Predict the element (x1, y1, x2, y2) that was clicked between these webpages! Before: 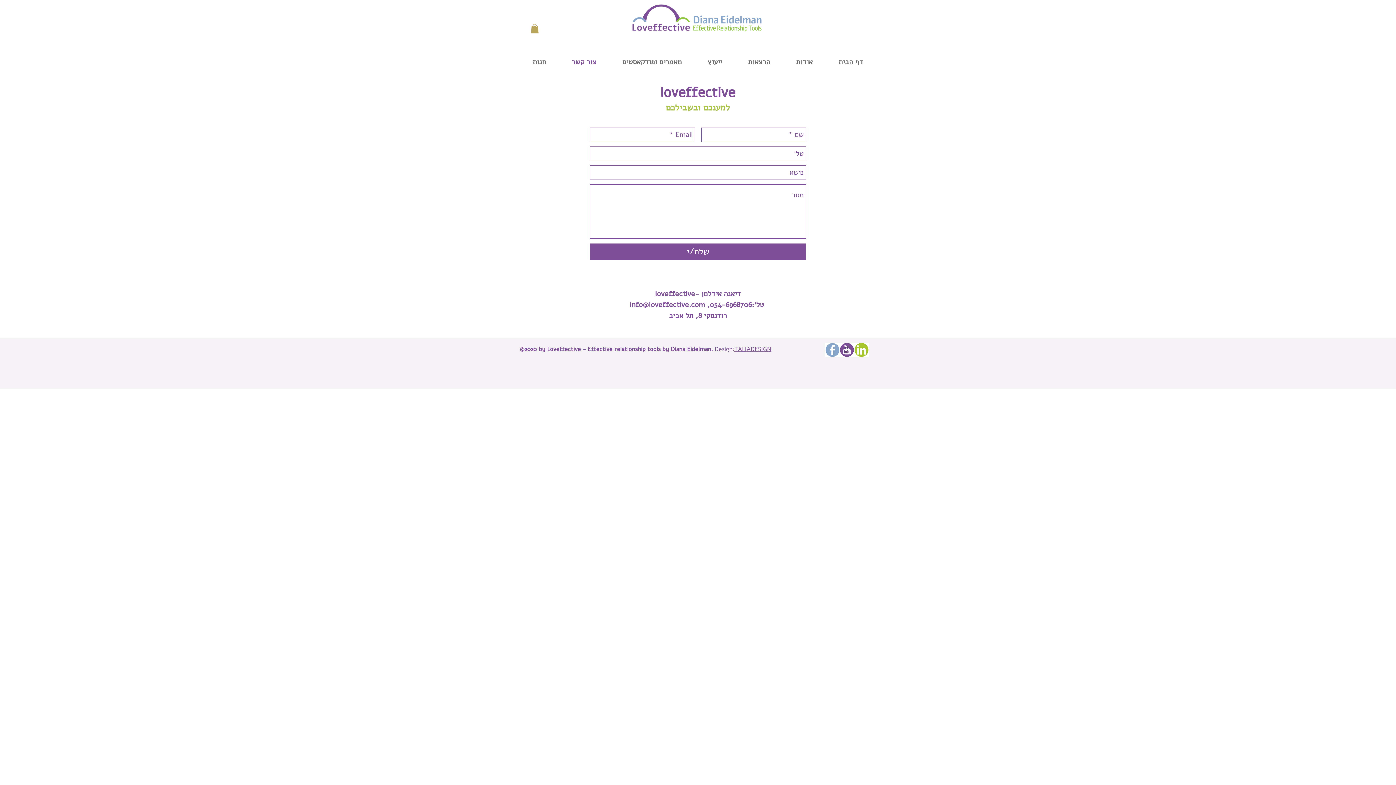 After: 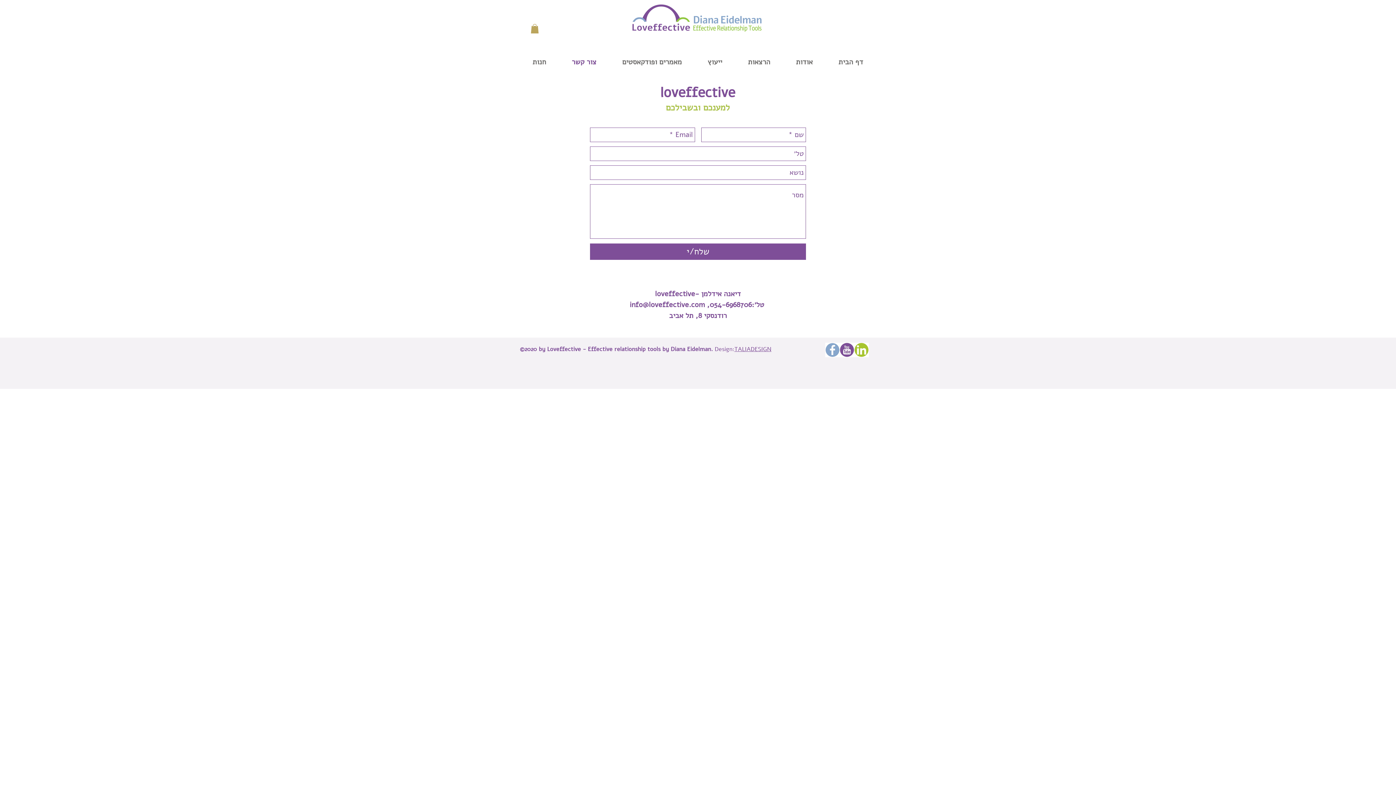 Action: label:  טל׳:054-6968706, info@loveffective.com bbox: (629, 299, 766, 310)